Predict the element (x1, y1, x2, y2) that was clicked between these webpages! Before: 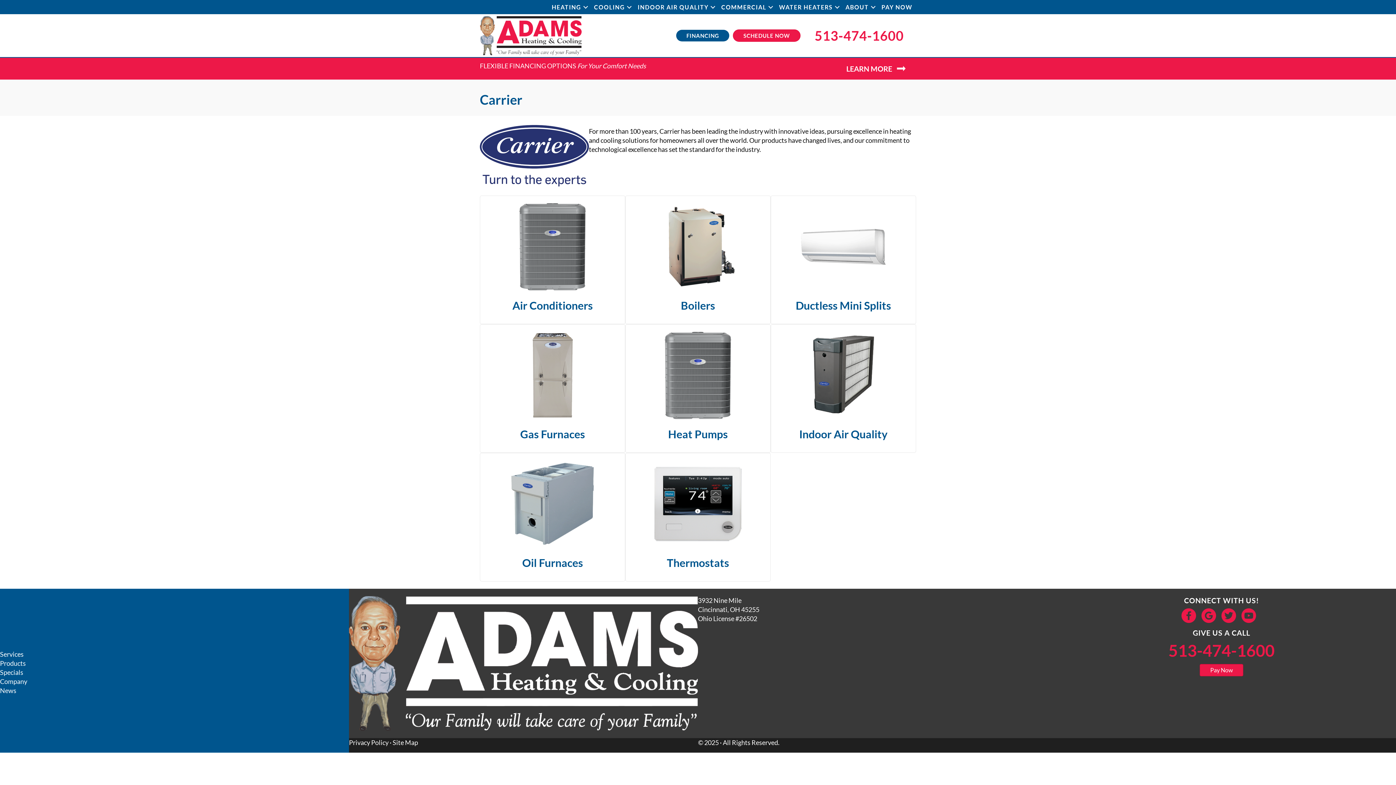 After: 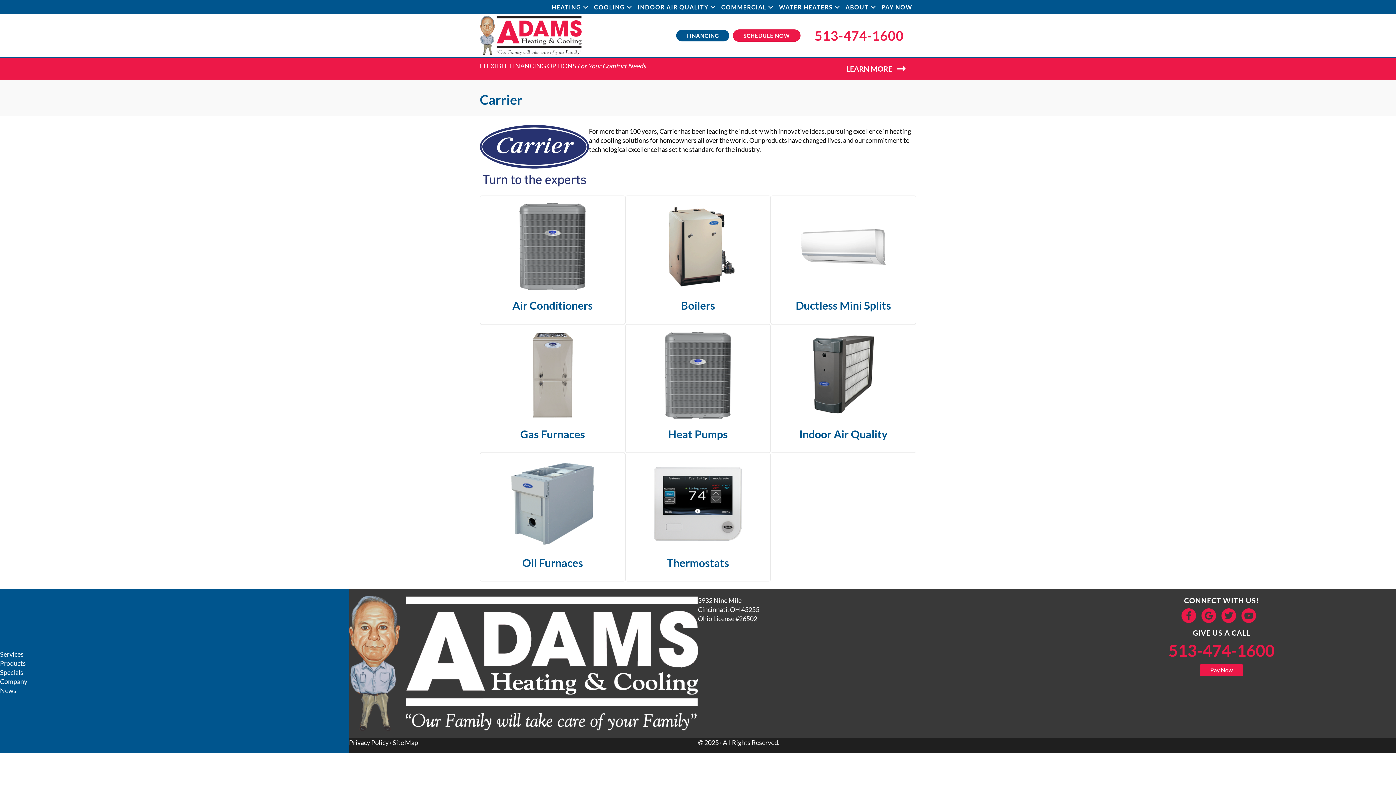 Action: bbox: (1200, 664, 1243, 676) label: Pay Now